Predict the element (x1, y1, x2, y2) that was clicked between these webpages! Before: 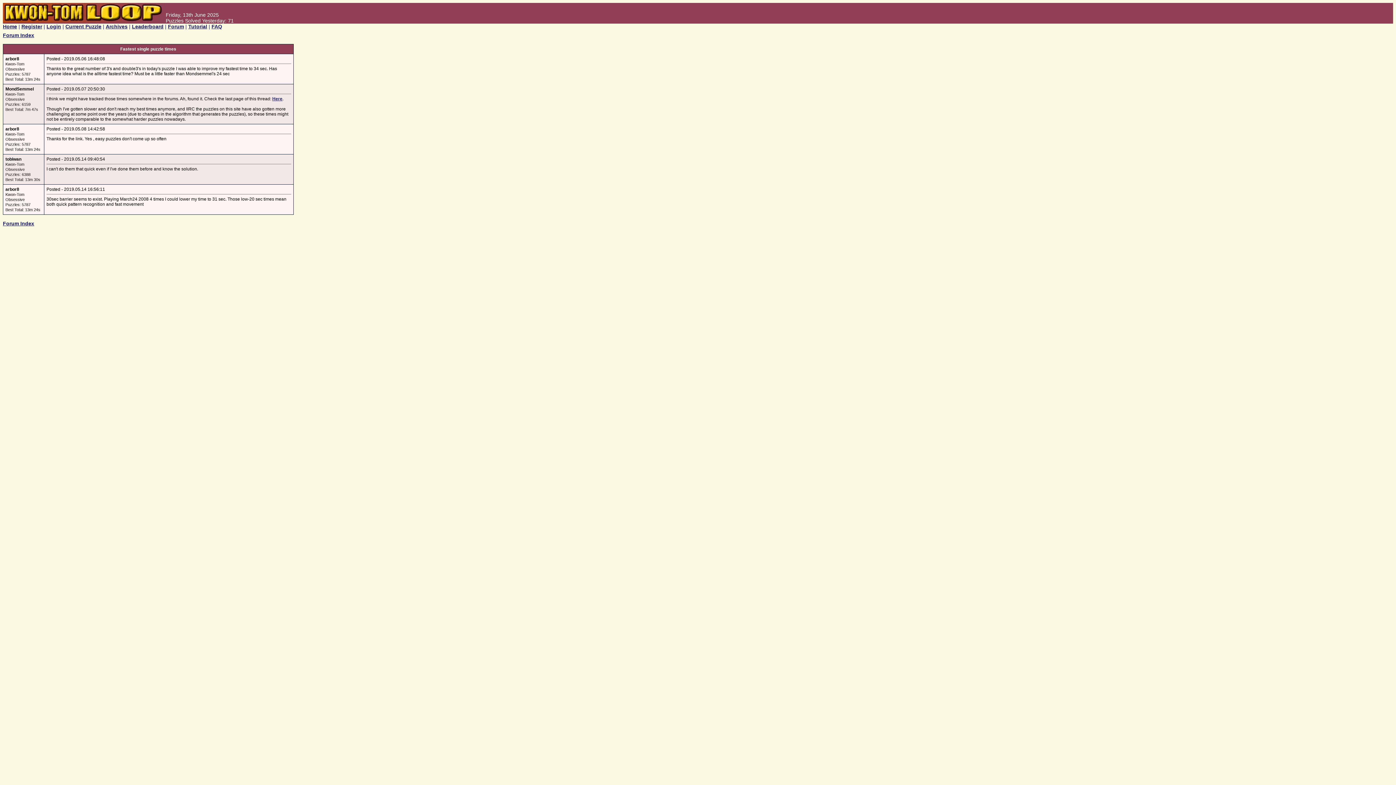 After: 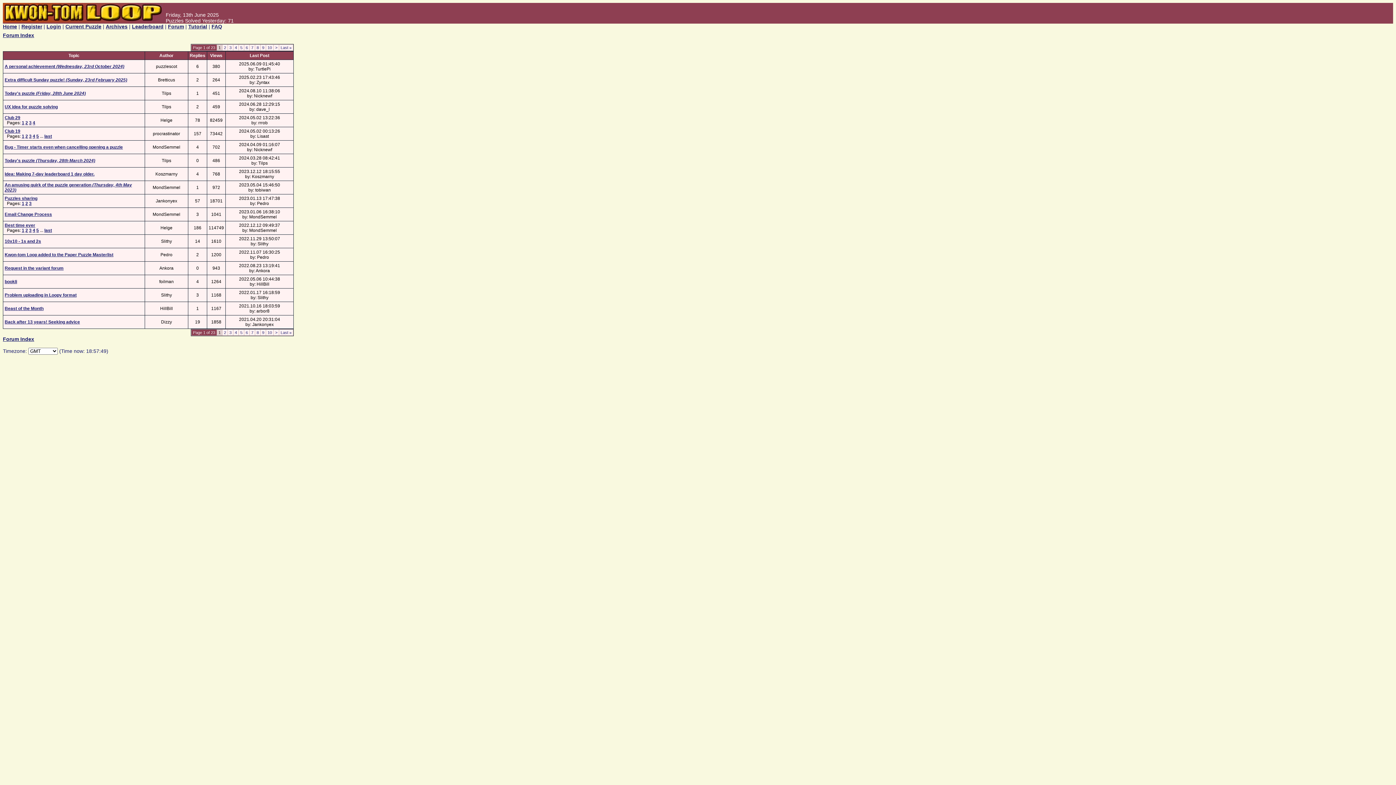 Action: bbox: (2, 32, 34, 38) label: Forum Index